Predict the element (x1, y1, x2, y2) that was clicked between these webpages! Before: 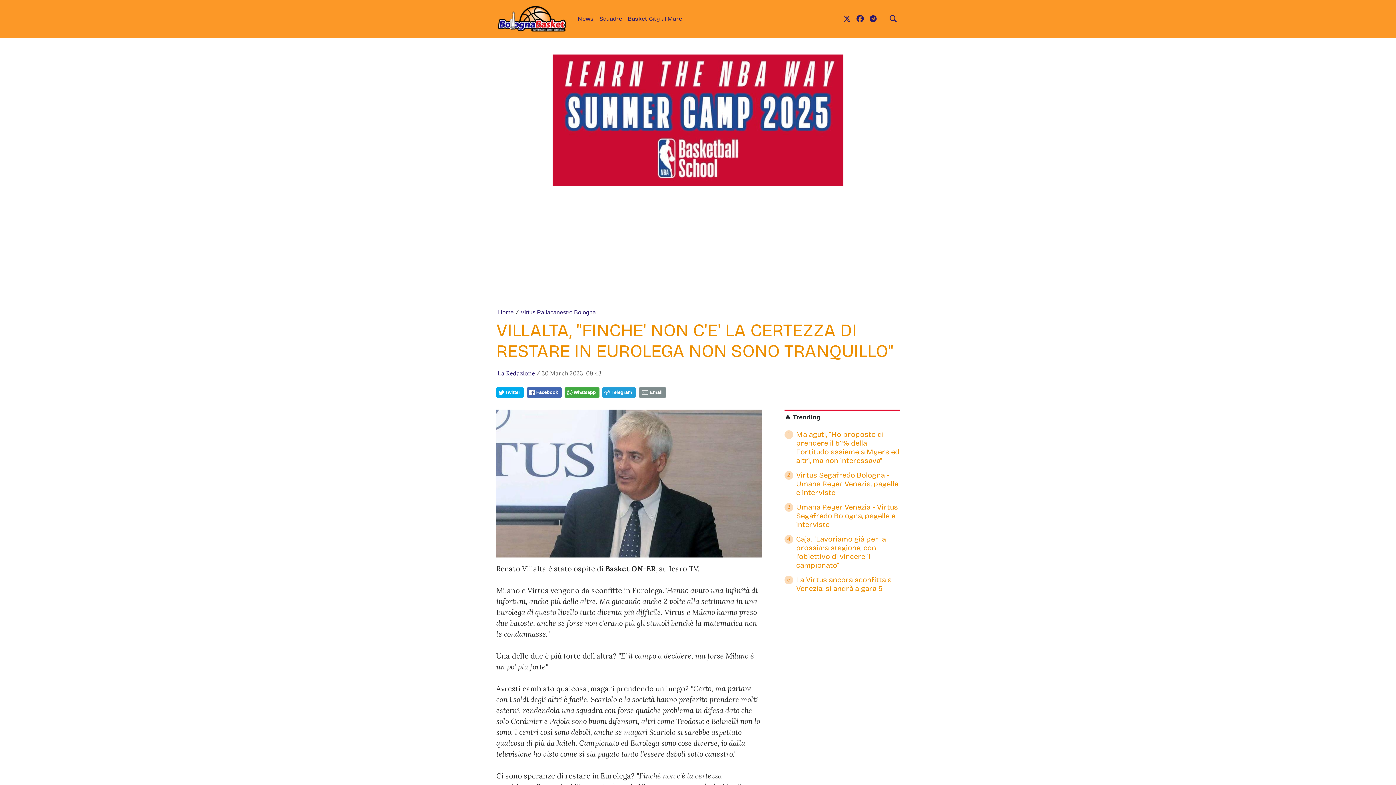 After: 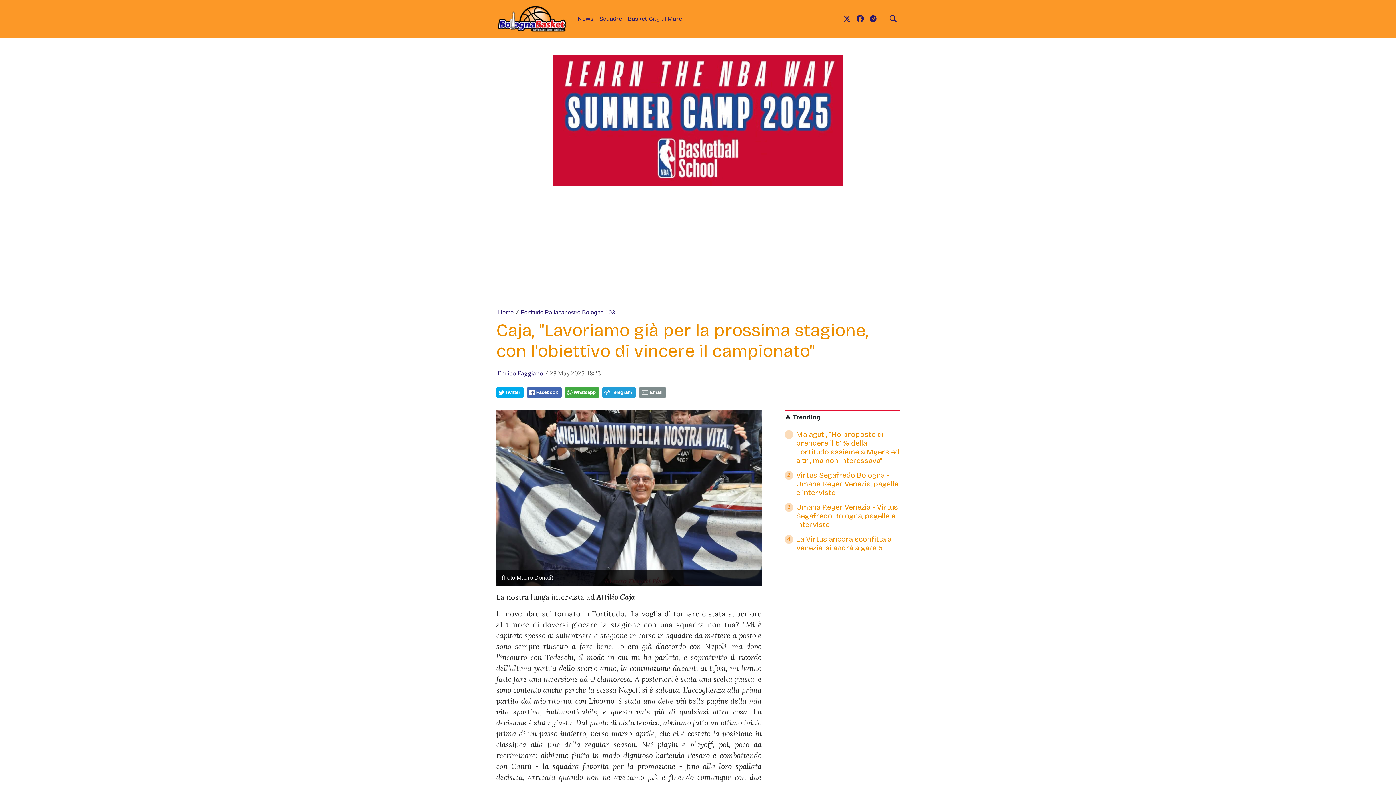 Action: bbox: (784, 535, 900, 572) label: 4
Caja, "Lavoriamo già per la prossima stagione, con l'obiettivo di vincere il campionato"